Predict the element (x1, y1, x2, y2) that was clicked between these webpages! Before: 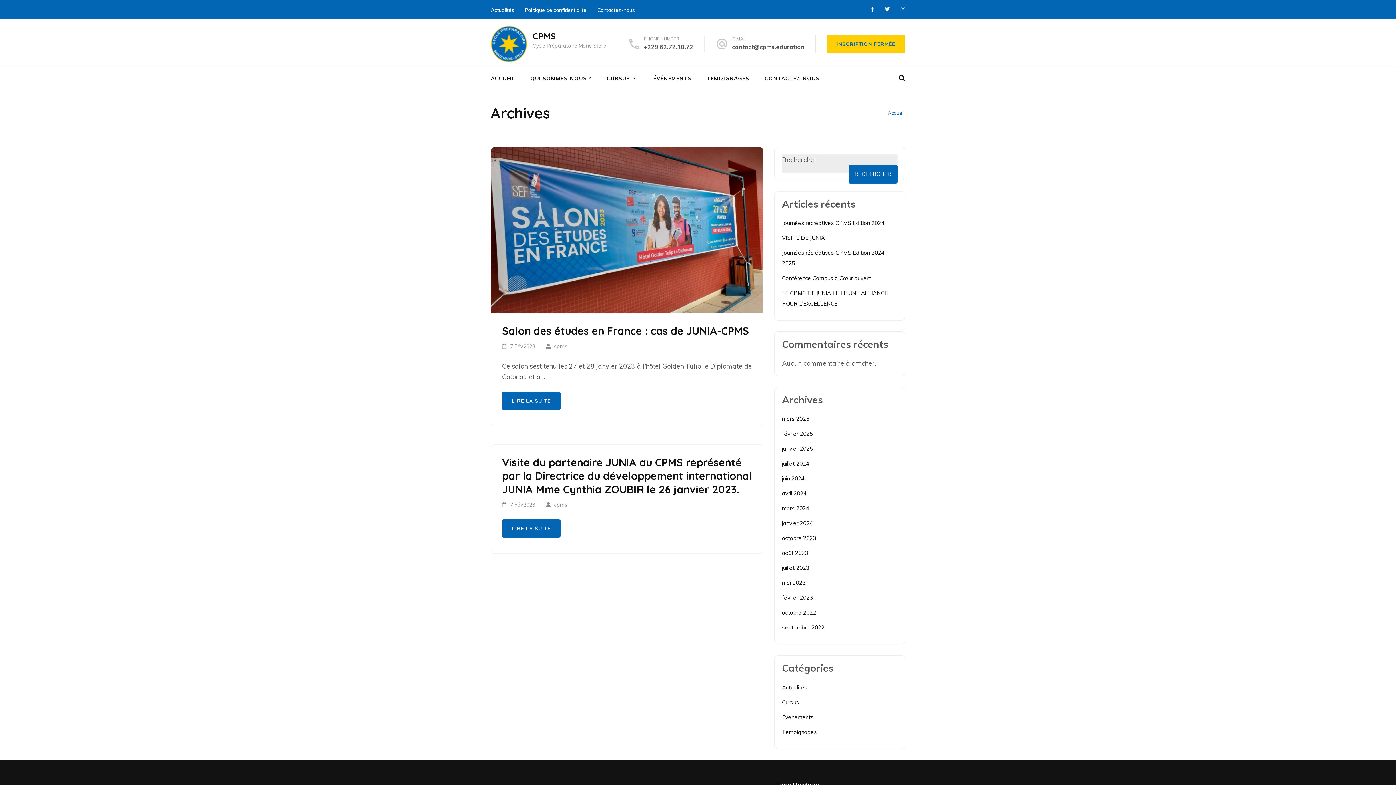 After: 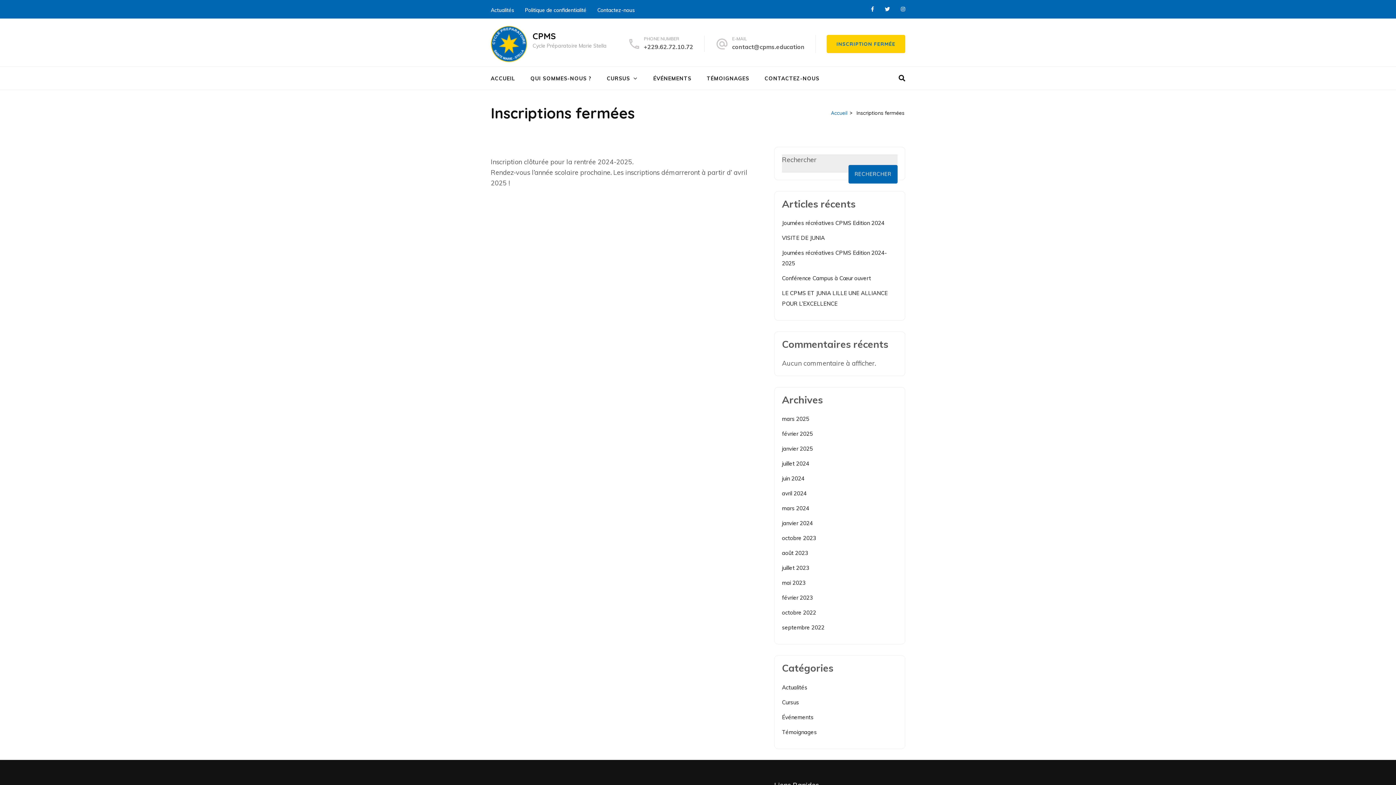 Action: label: INSCRIPTION FERMÉE bbox: (826, 34, 905, 53)